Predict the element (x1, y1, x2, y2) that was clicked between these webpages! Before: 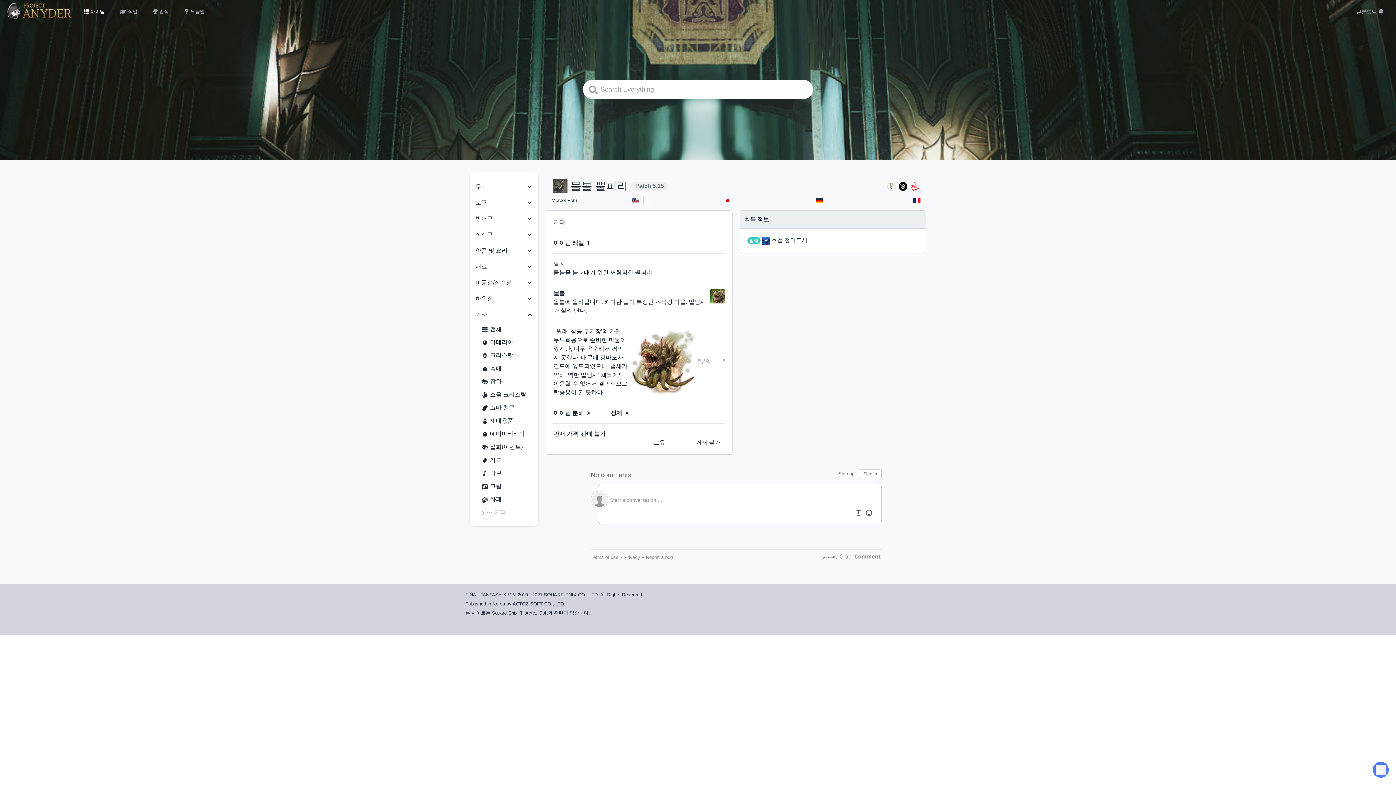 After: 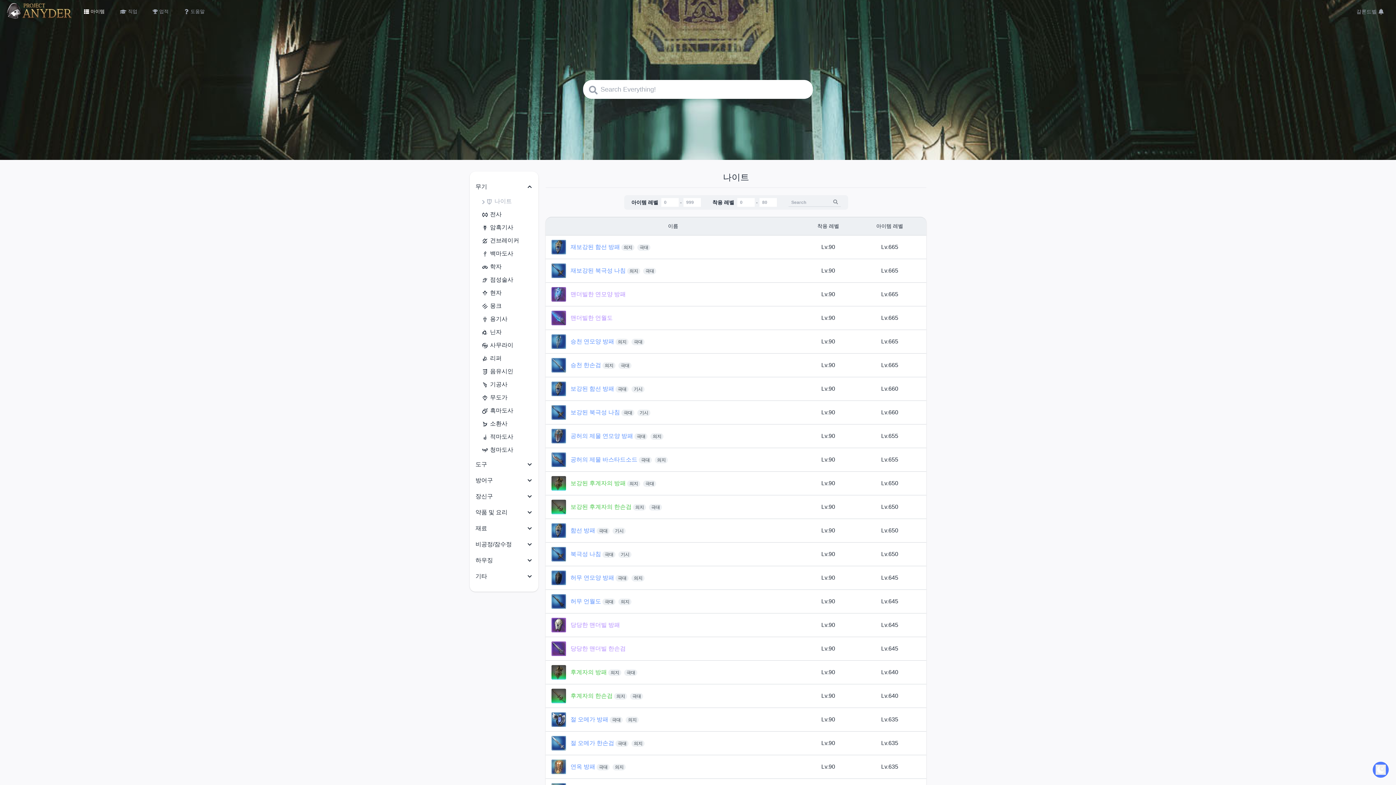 Action: label: 아이템 bbox: (77, 2, 110, 20)